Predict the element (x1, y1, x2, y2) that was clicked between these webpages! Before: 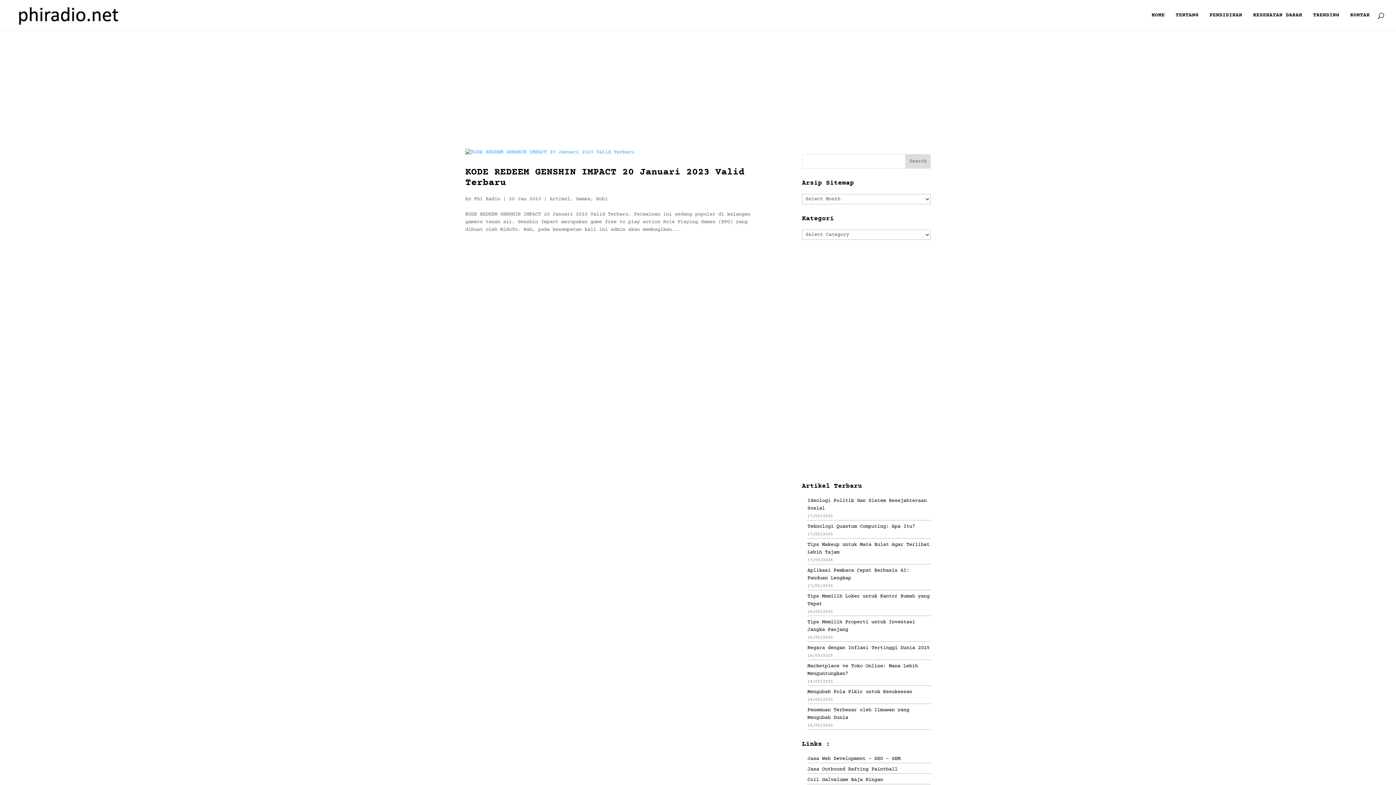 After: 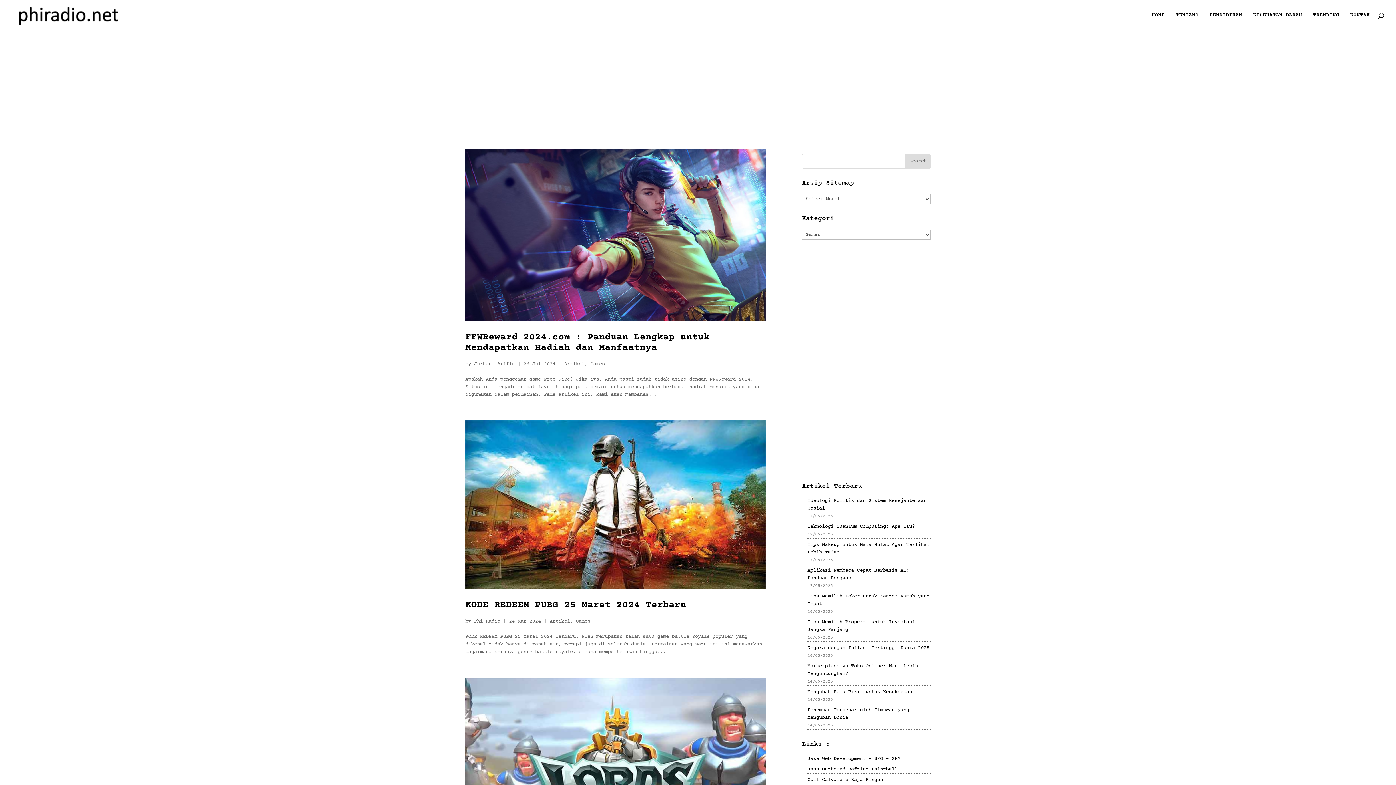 Action: bbox: (576, 196, 590, 202) label: Games